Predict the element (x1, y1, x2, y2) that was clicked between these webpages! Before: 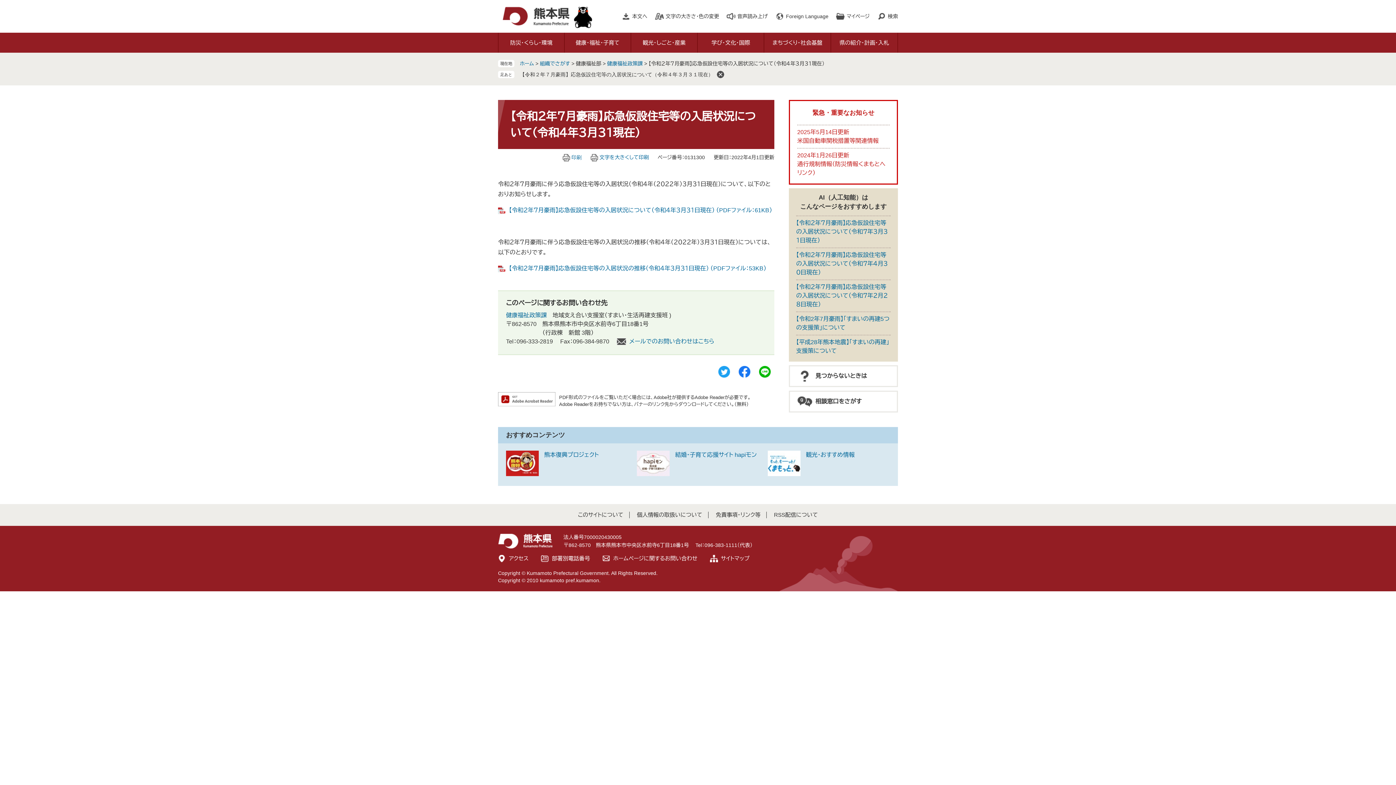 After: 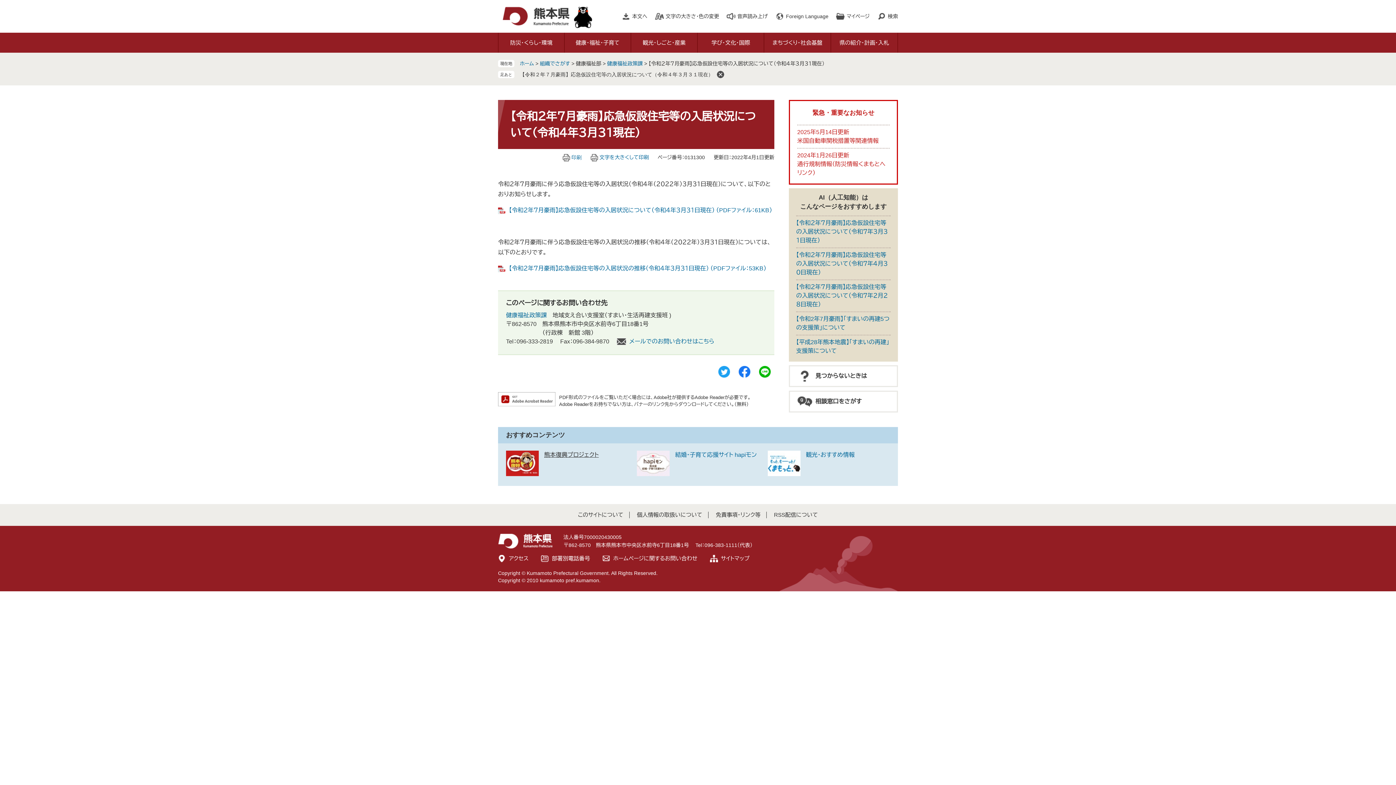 Action: bbox: (544, 452, 598, 458) label: 熊本復興プロジェクト